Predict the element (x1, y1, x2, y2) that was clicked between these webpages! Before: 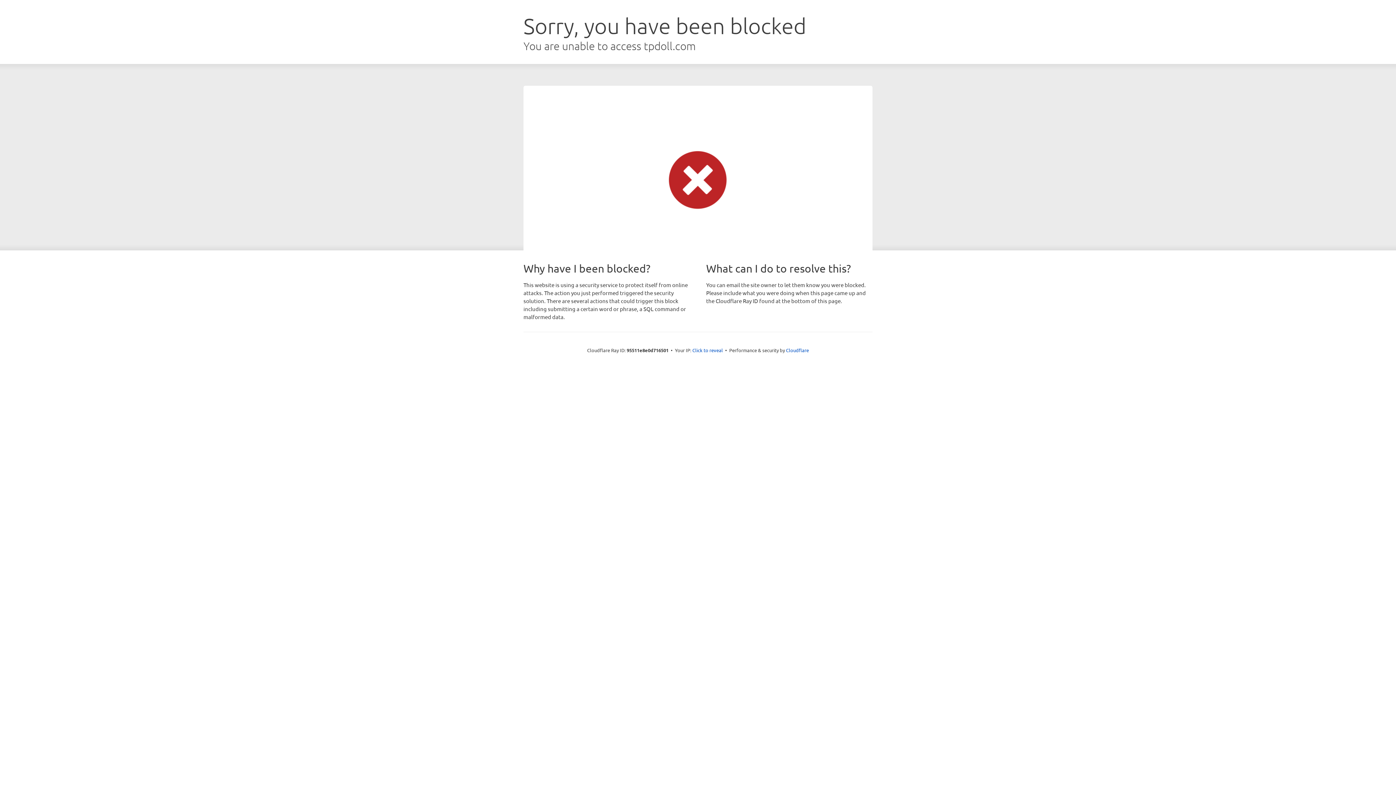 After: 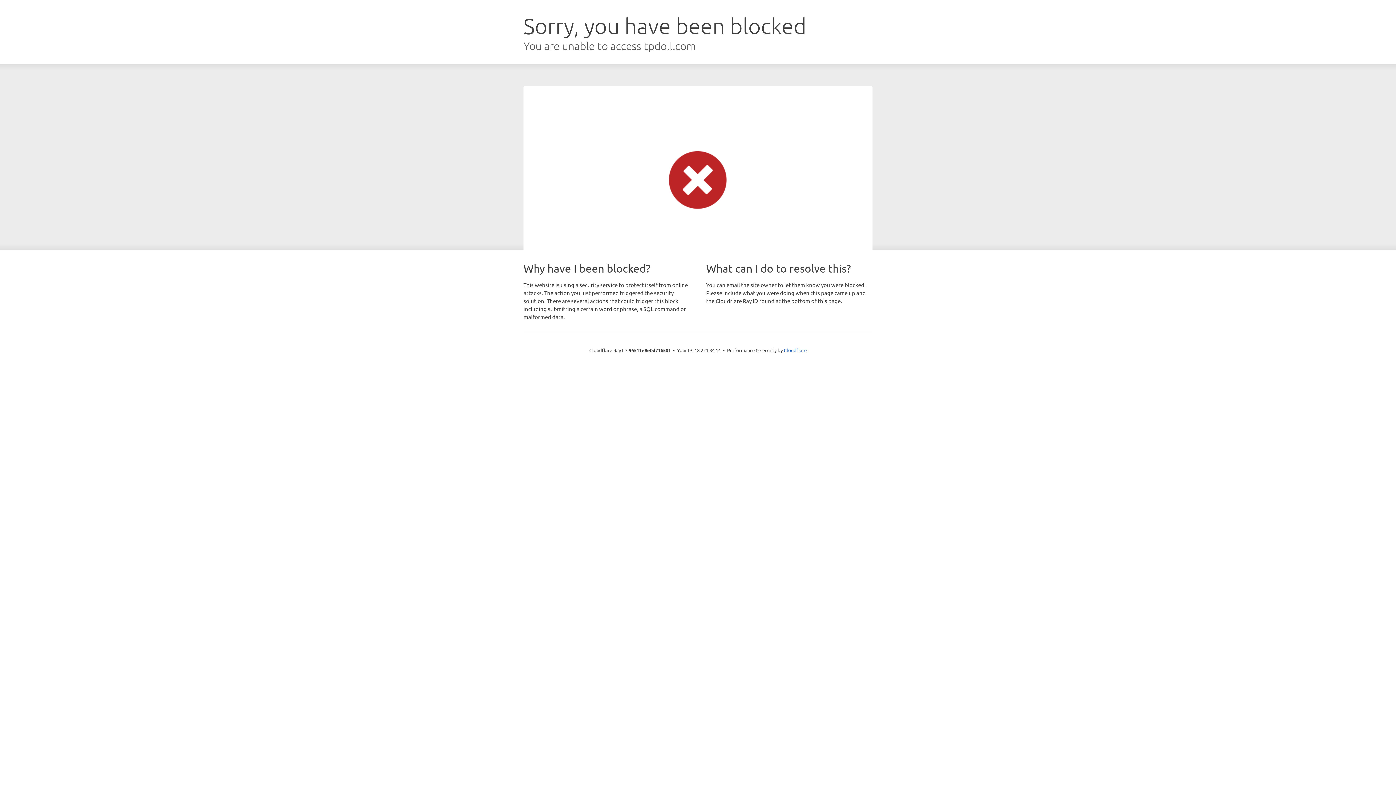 Action: label: Click to reveal bbox: (692, 346, 723, 353)